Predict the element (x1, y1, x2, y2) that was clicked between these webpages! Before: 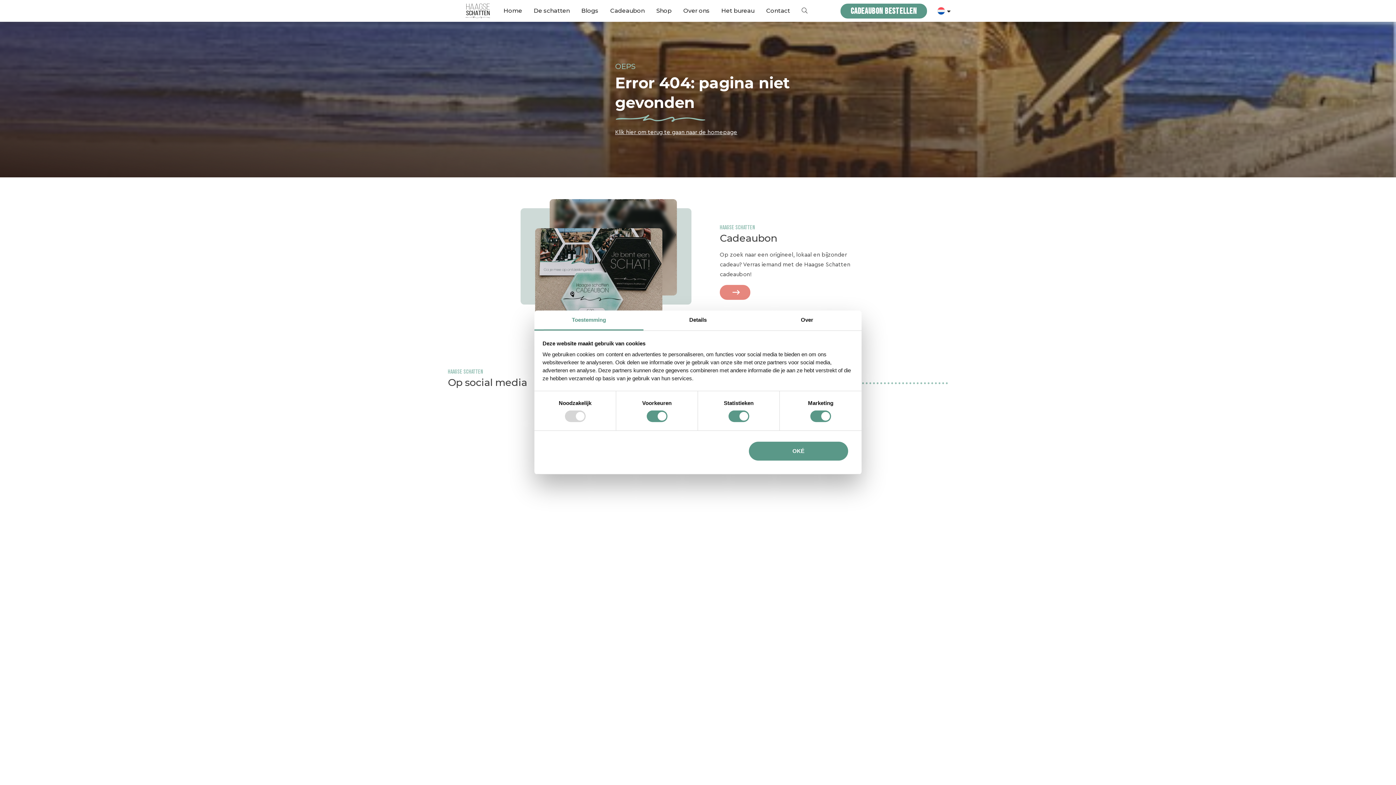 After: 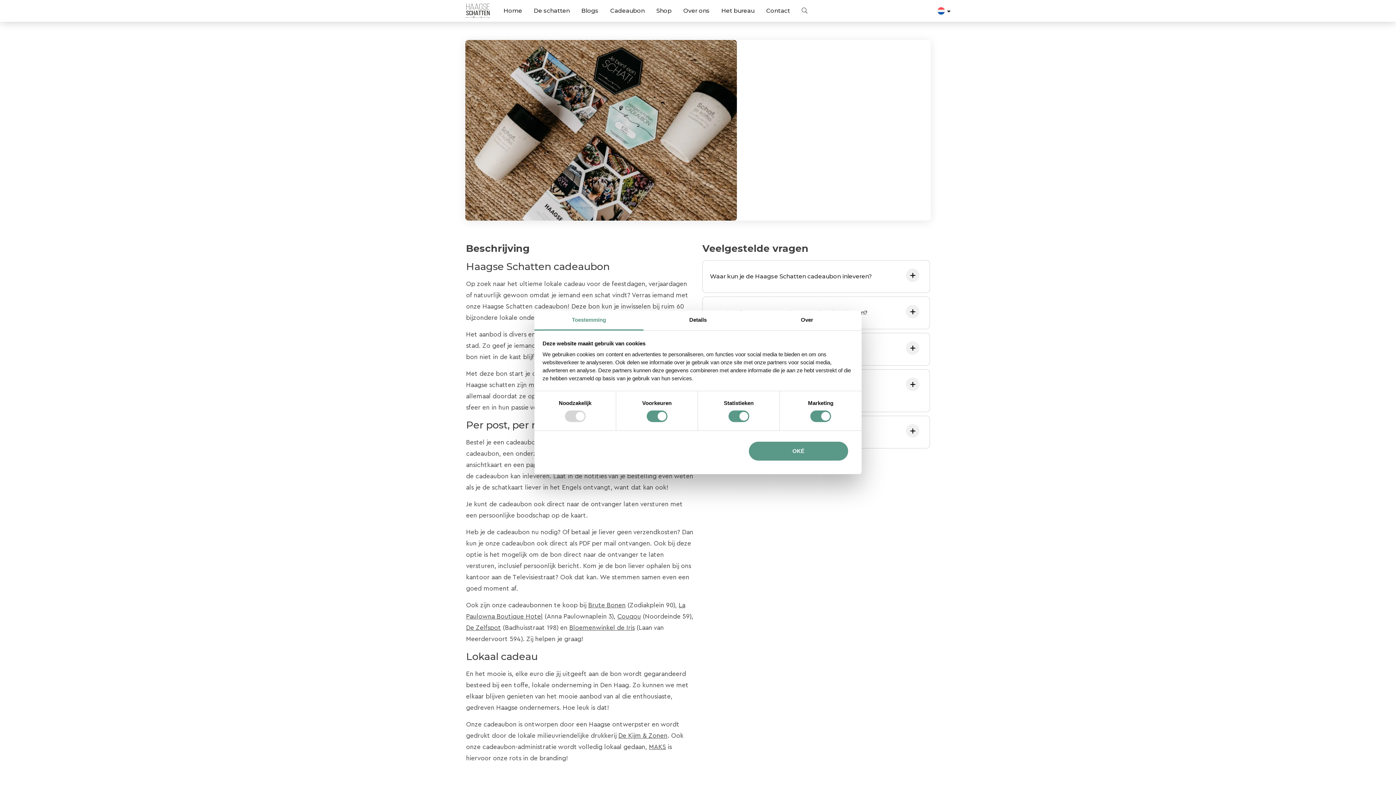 Action: bbox: (720, 285, 750, 300)